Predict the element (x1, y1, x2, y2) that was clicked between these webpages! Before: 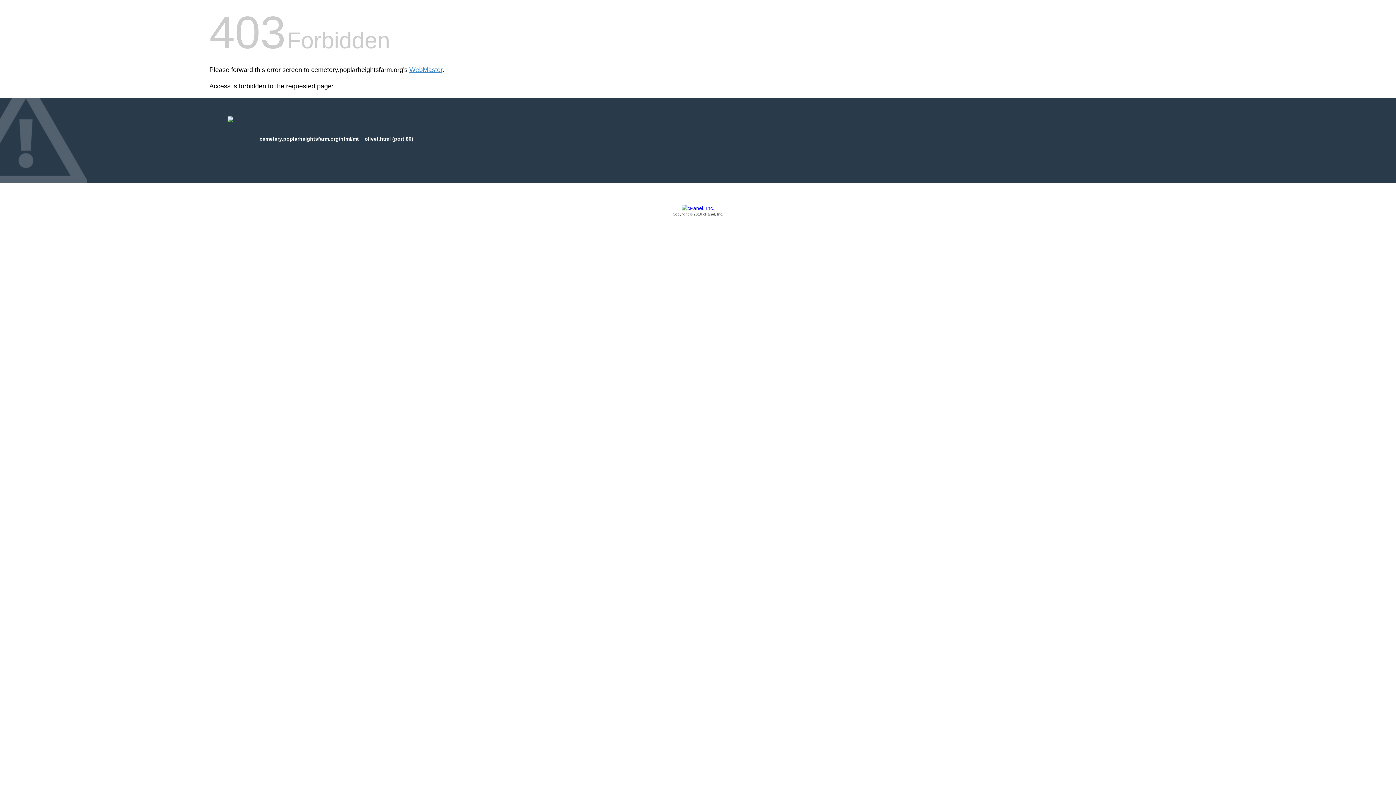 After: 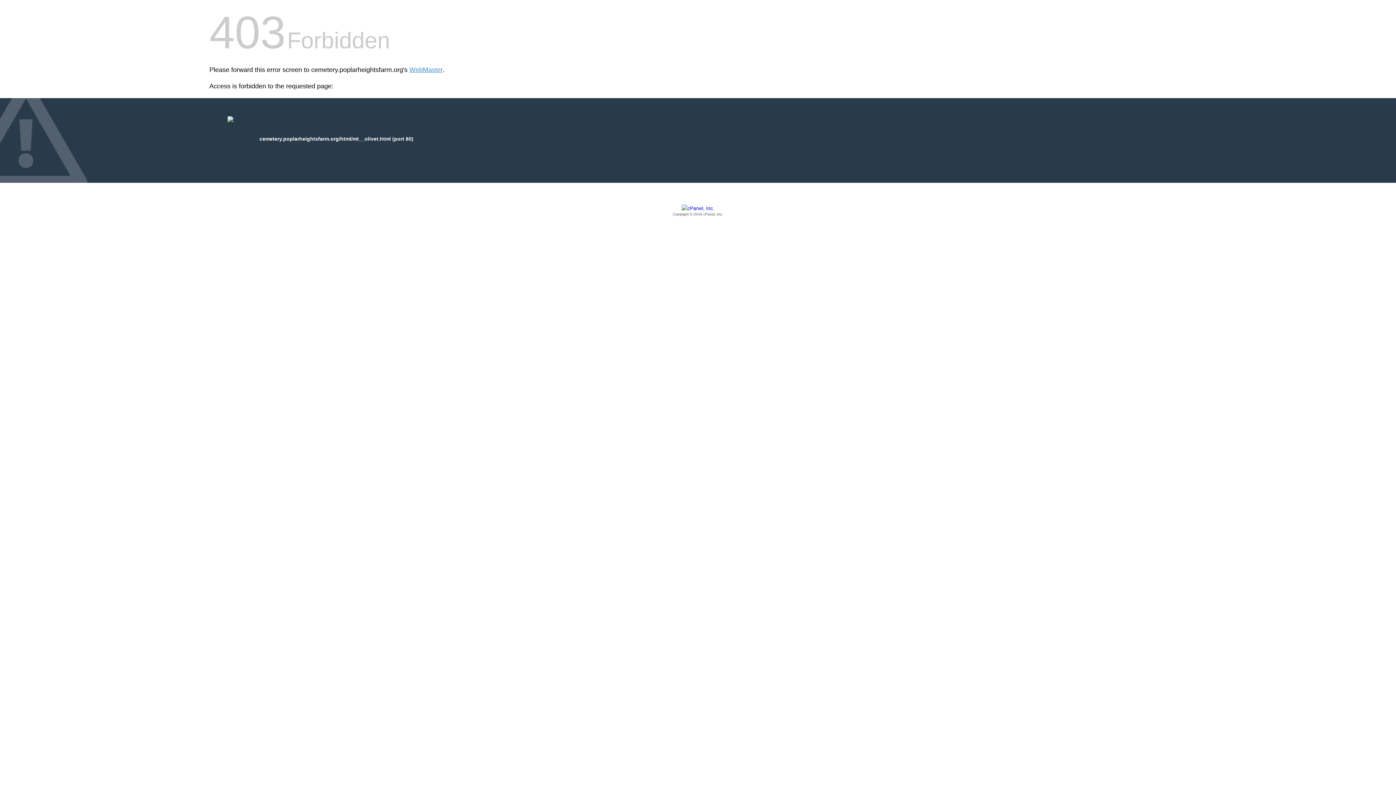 Action: label: Copyright © 2016 cPanel, Inc. bbox: (209, 205, 1186, 217)